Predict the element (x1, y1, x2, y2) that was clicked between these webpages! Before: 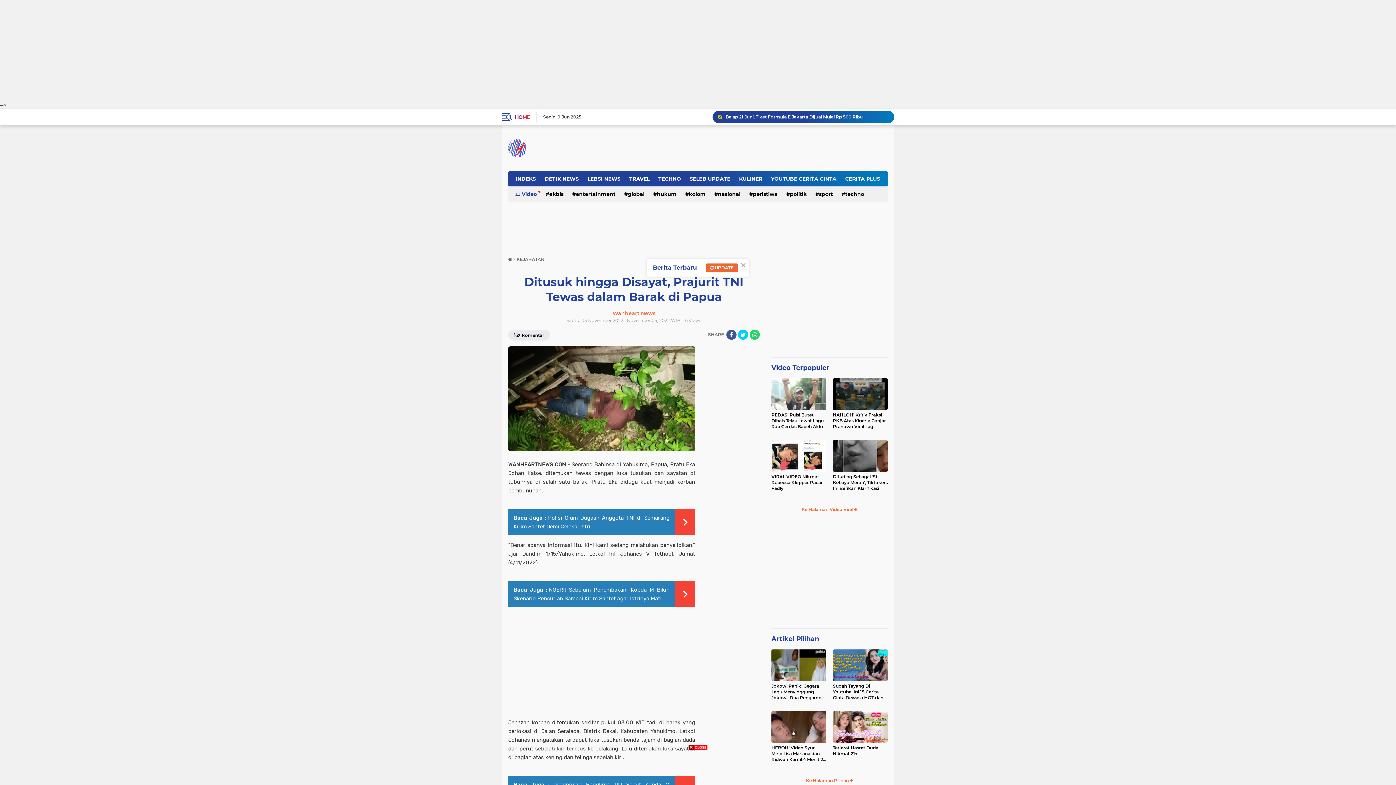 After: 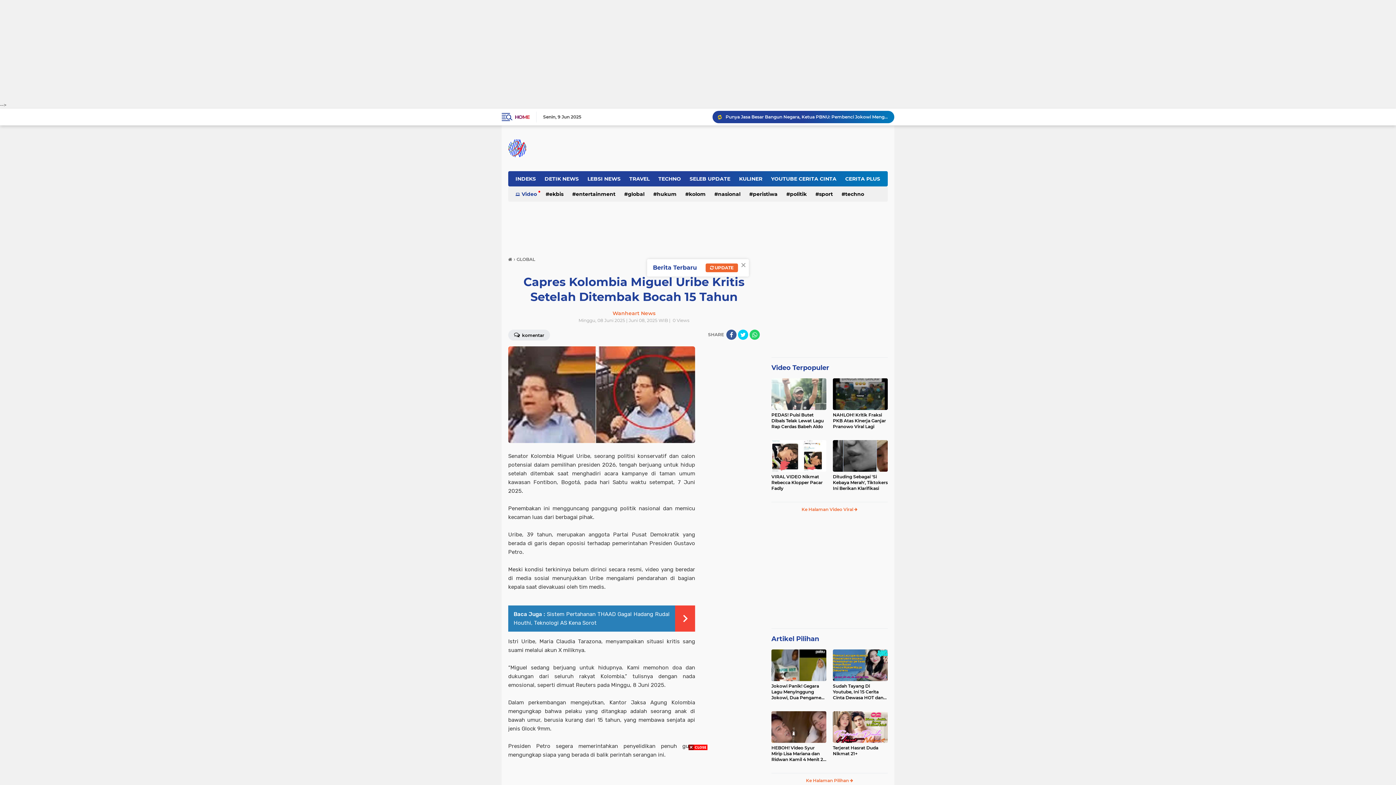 Action: label: Capres Kolombia Miguel Uribe Kritis Setelah Ditembak Bocah 15 Tahun bbox: (725, 112, 888, 121)